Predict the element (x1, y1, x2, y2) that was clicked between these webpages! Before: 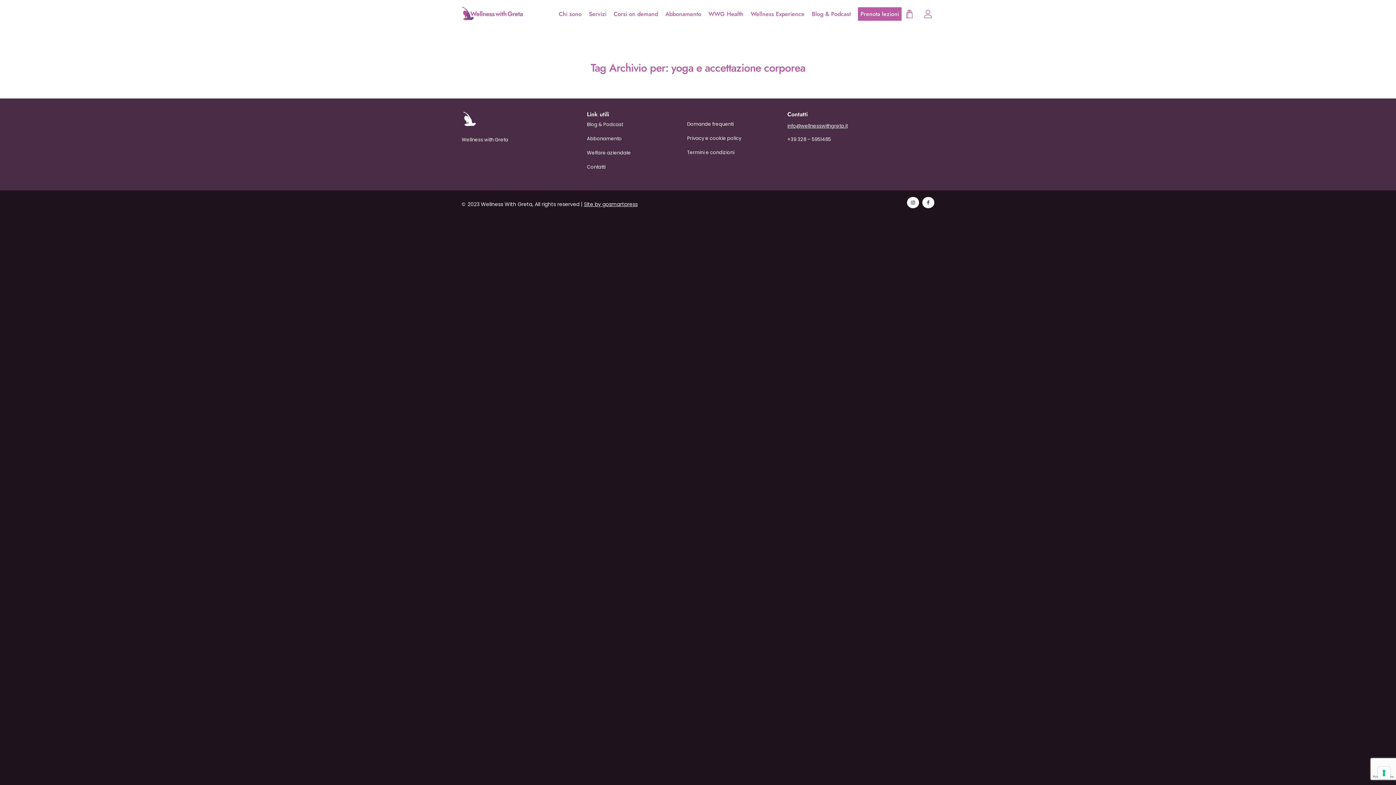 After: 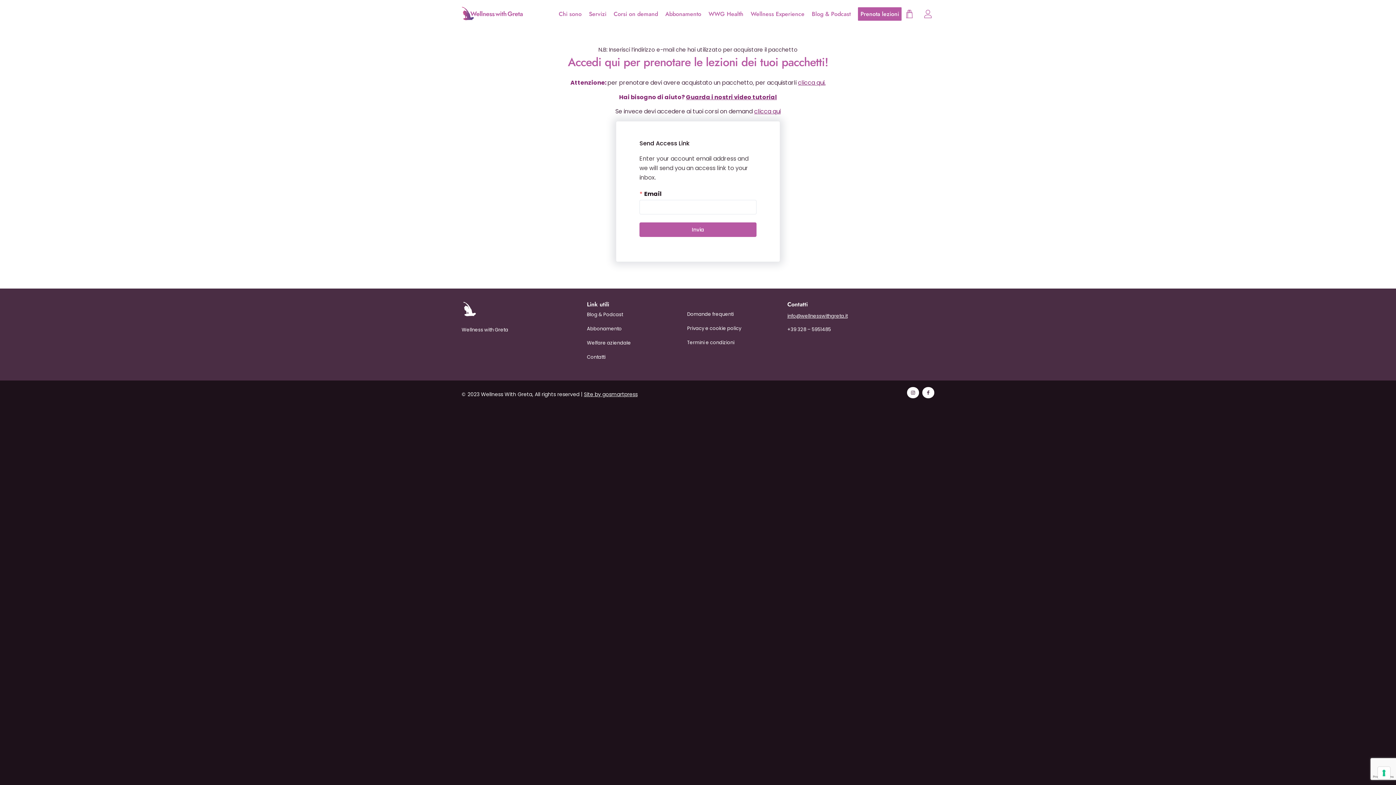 Action: label: Prenota lezioni bbox: (854, 0, 905, 28)